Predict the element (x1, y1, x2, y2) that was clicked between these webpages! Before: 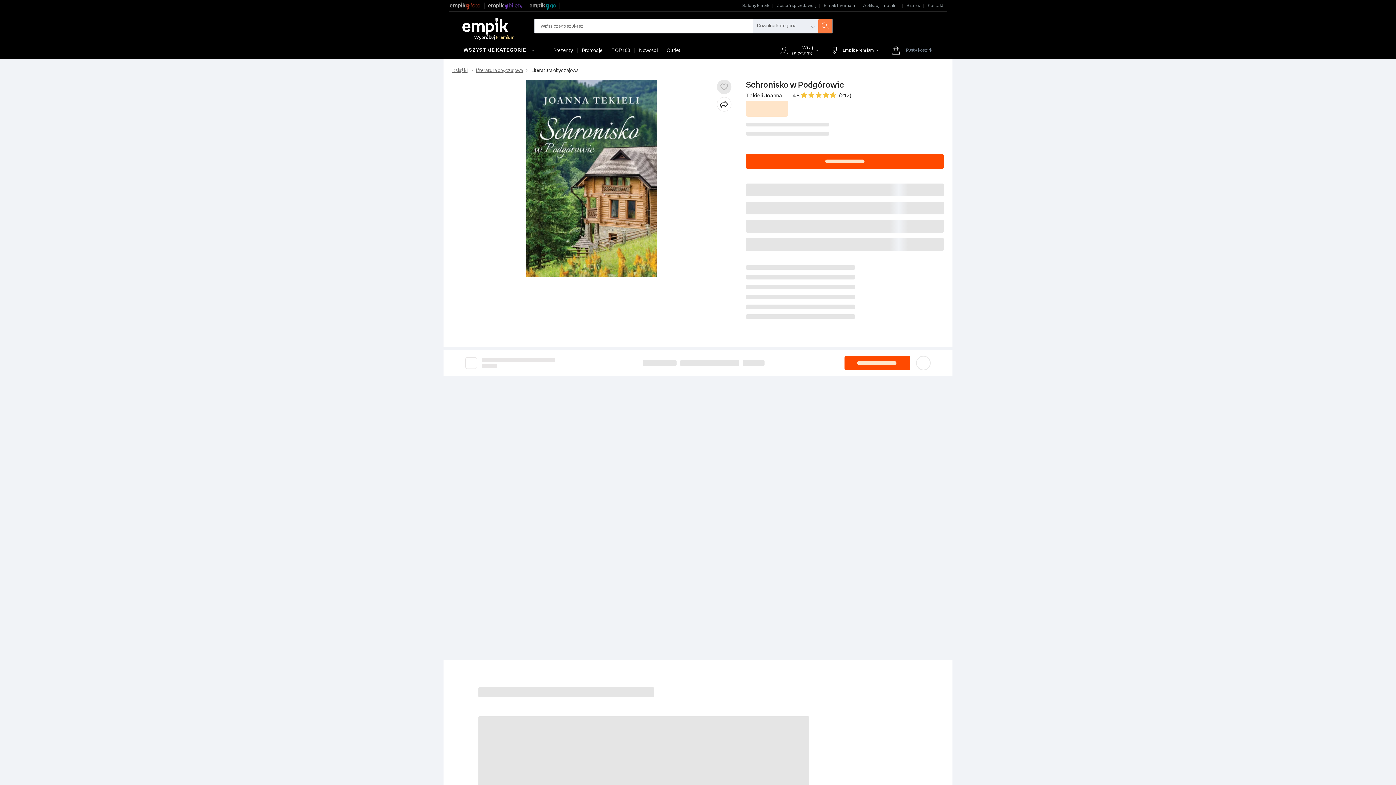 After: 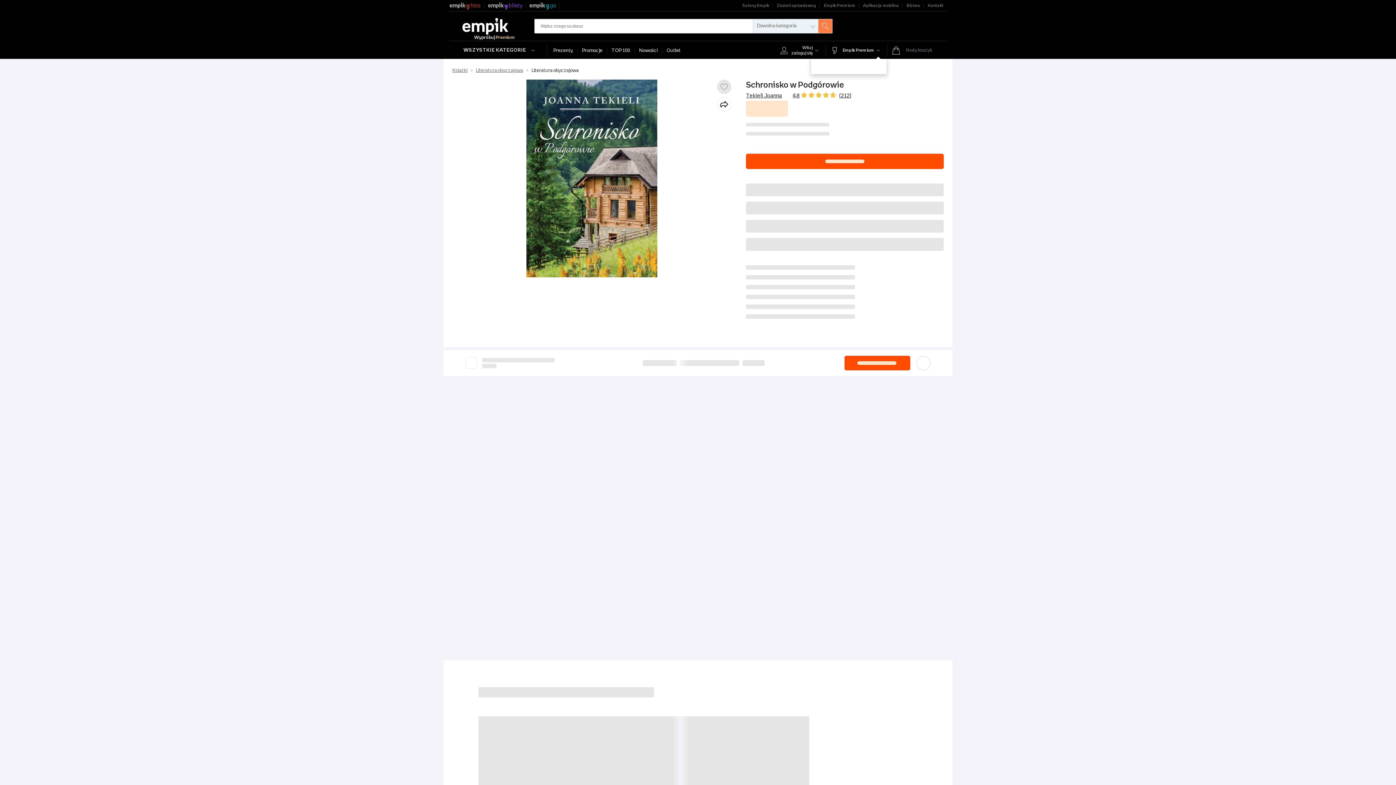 Action: label: Empik Premium bbox: (827, 44, 886, 56)